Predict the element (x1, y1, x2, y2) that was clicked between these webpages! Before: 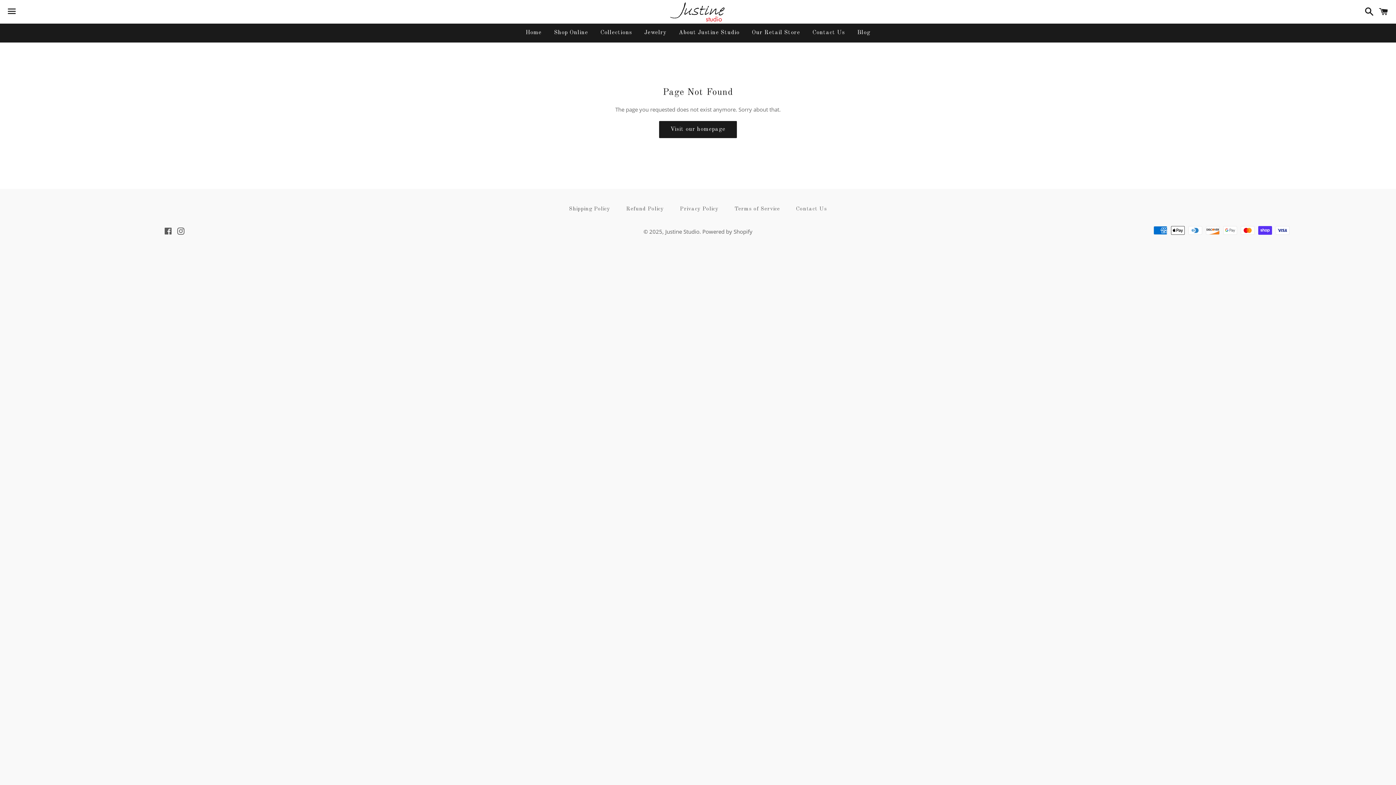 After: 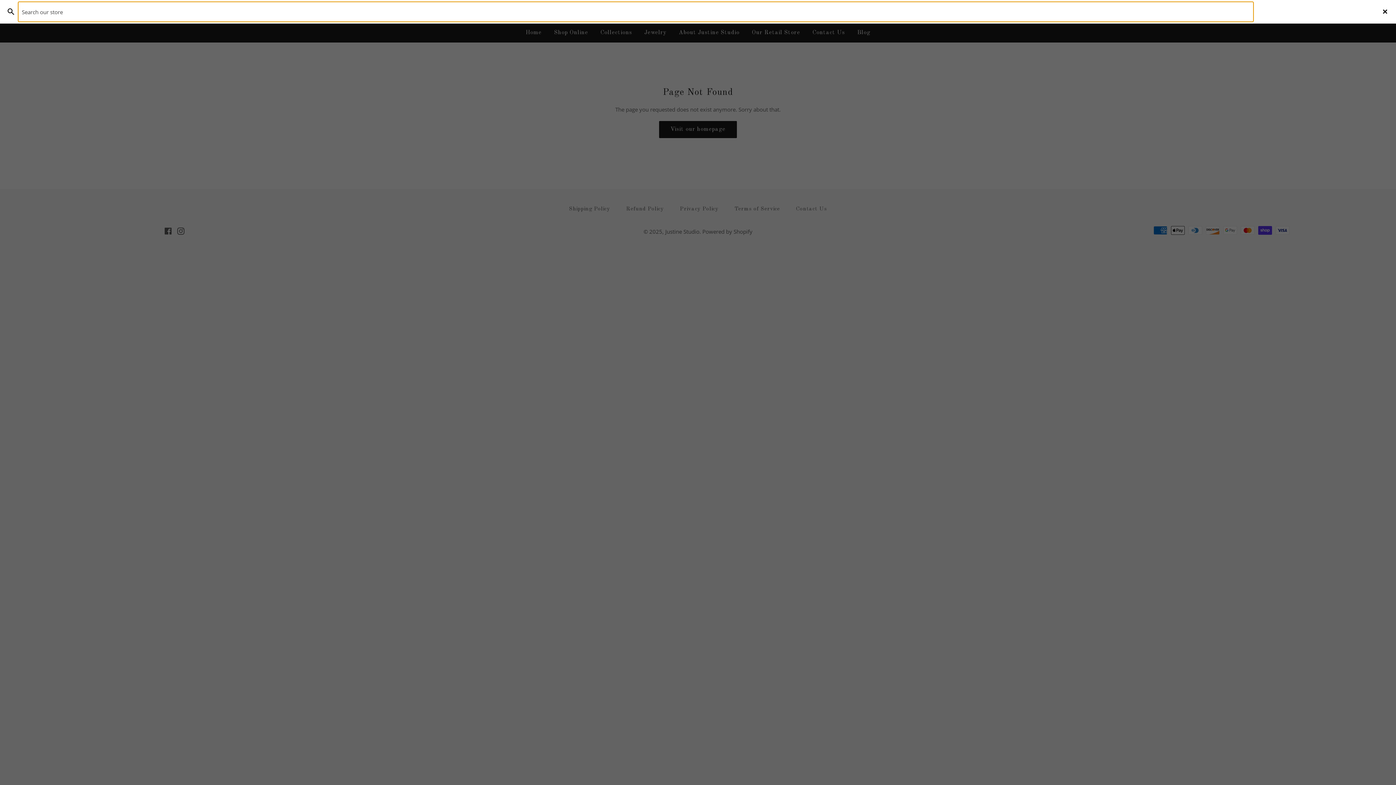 Action: bbox: (1361, 0, 1374, 22) label: Search